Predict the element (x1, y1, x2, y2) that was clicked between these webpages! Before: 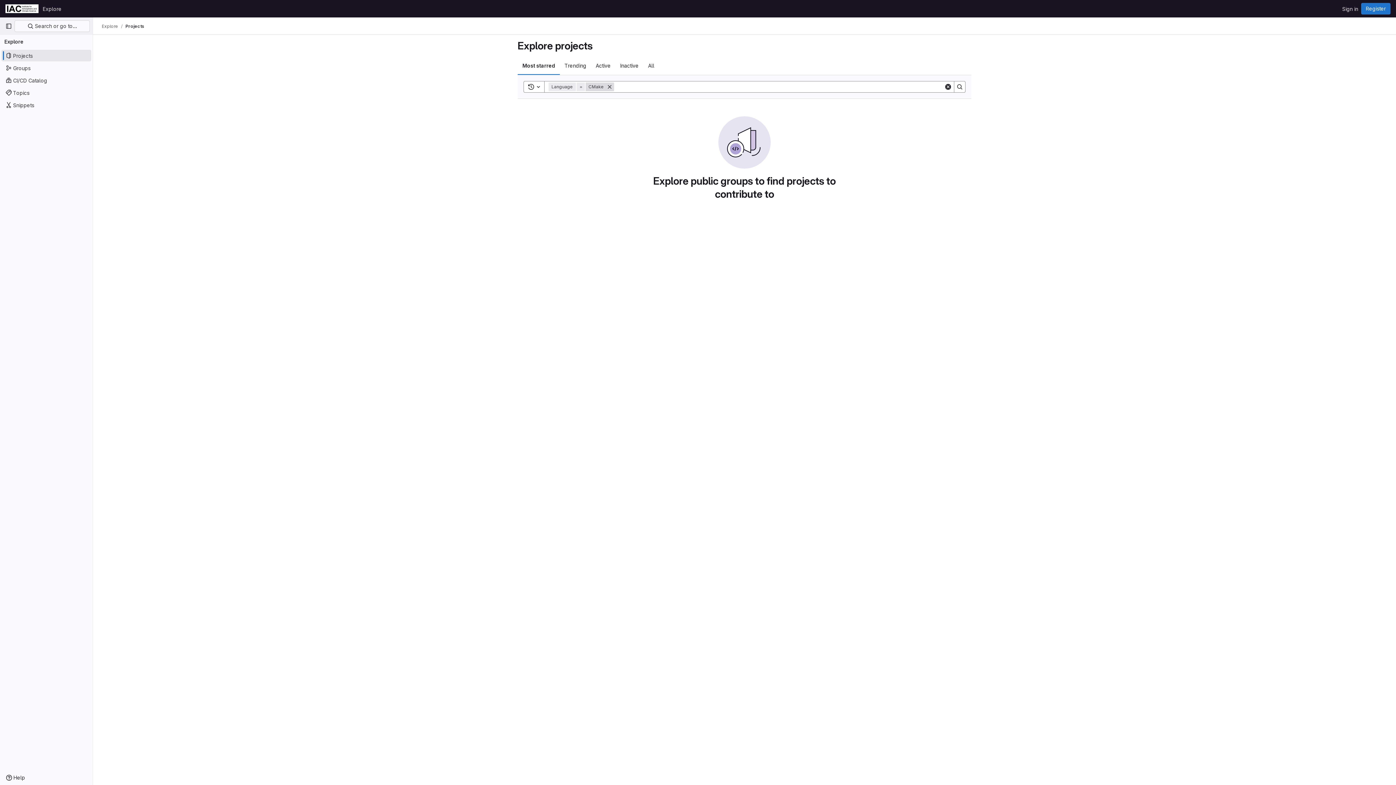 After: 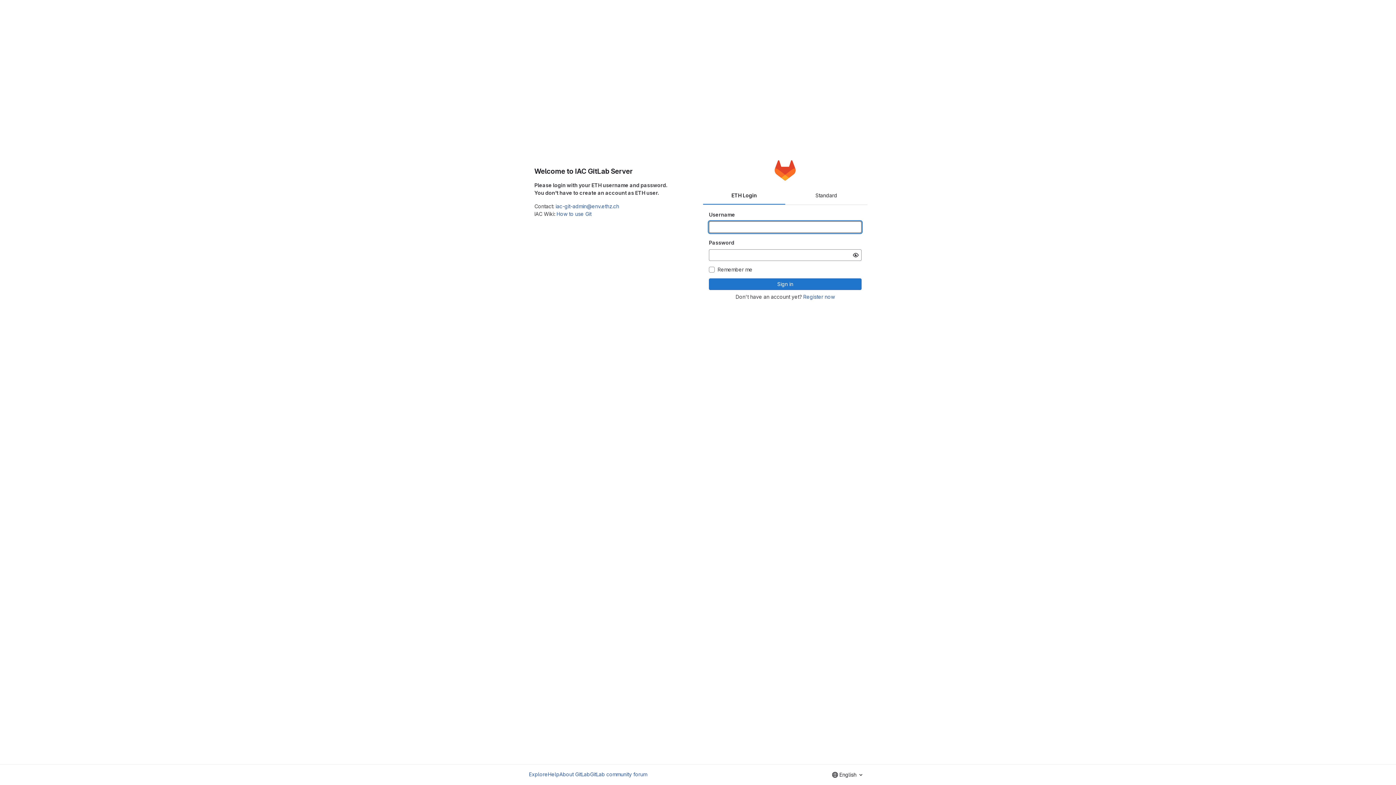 Action: bbox: (1339, 2, 1361, 14) label: Sign in